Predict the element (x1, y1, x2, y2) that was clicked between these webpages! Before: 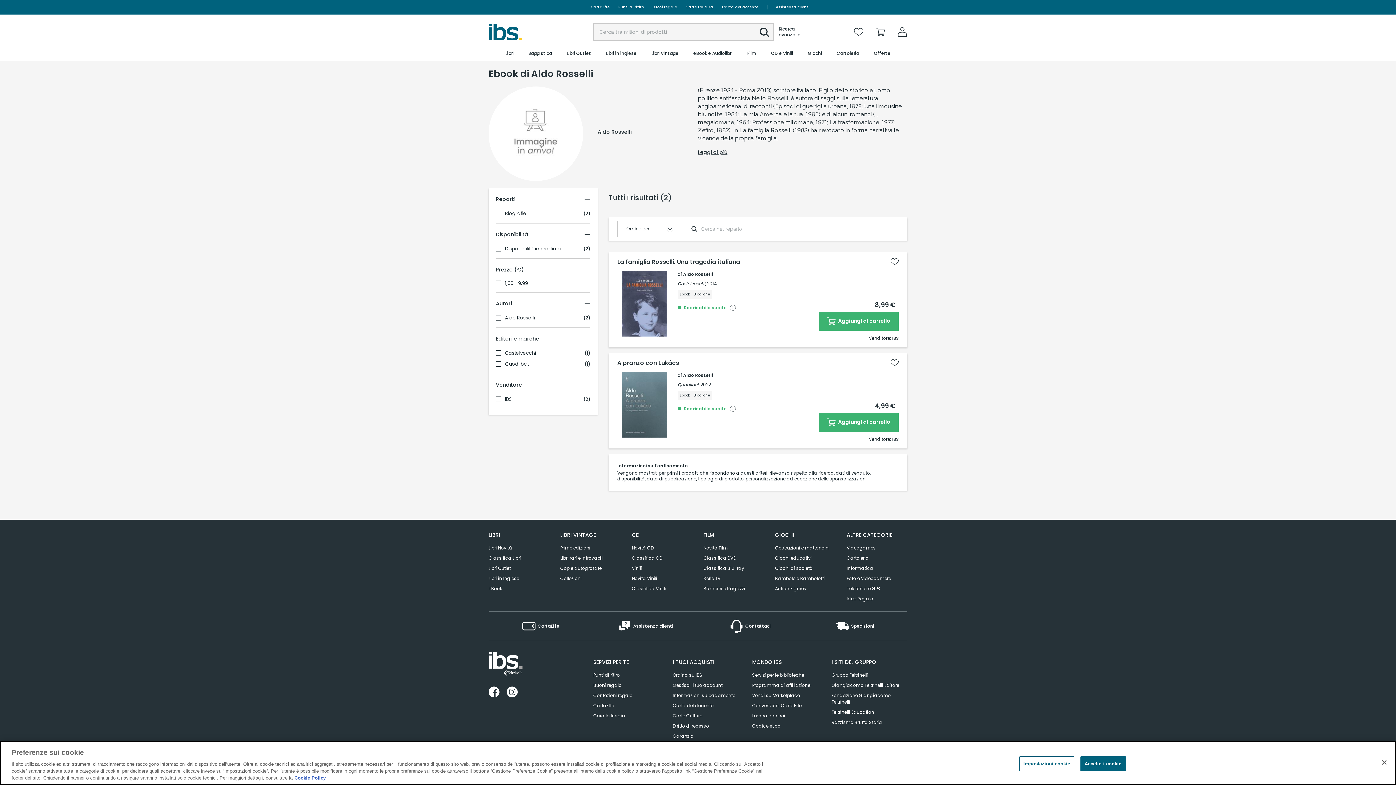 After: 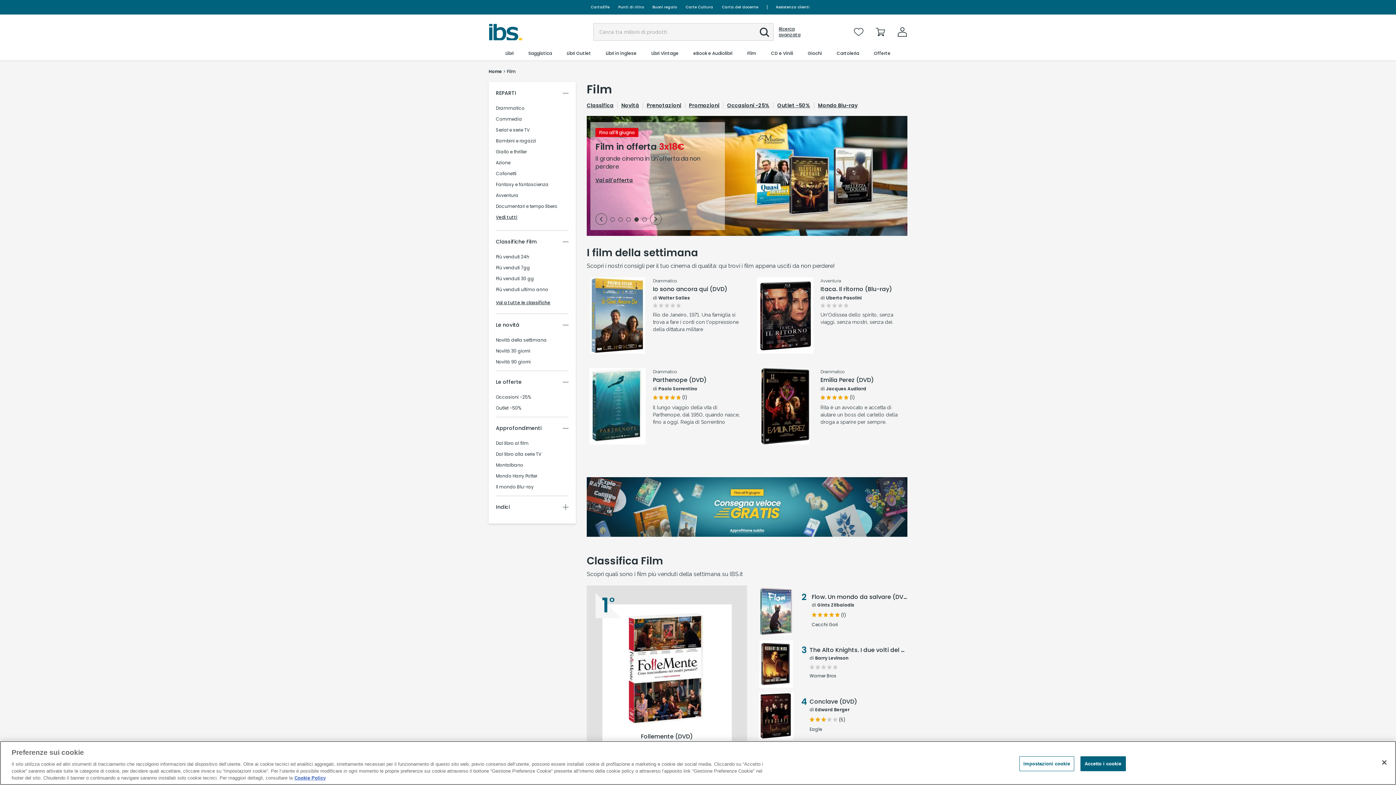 Action: bbox: (746, 46, 757, 60) label: Film